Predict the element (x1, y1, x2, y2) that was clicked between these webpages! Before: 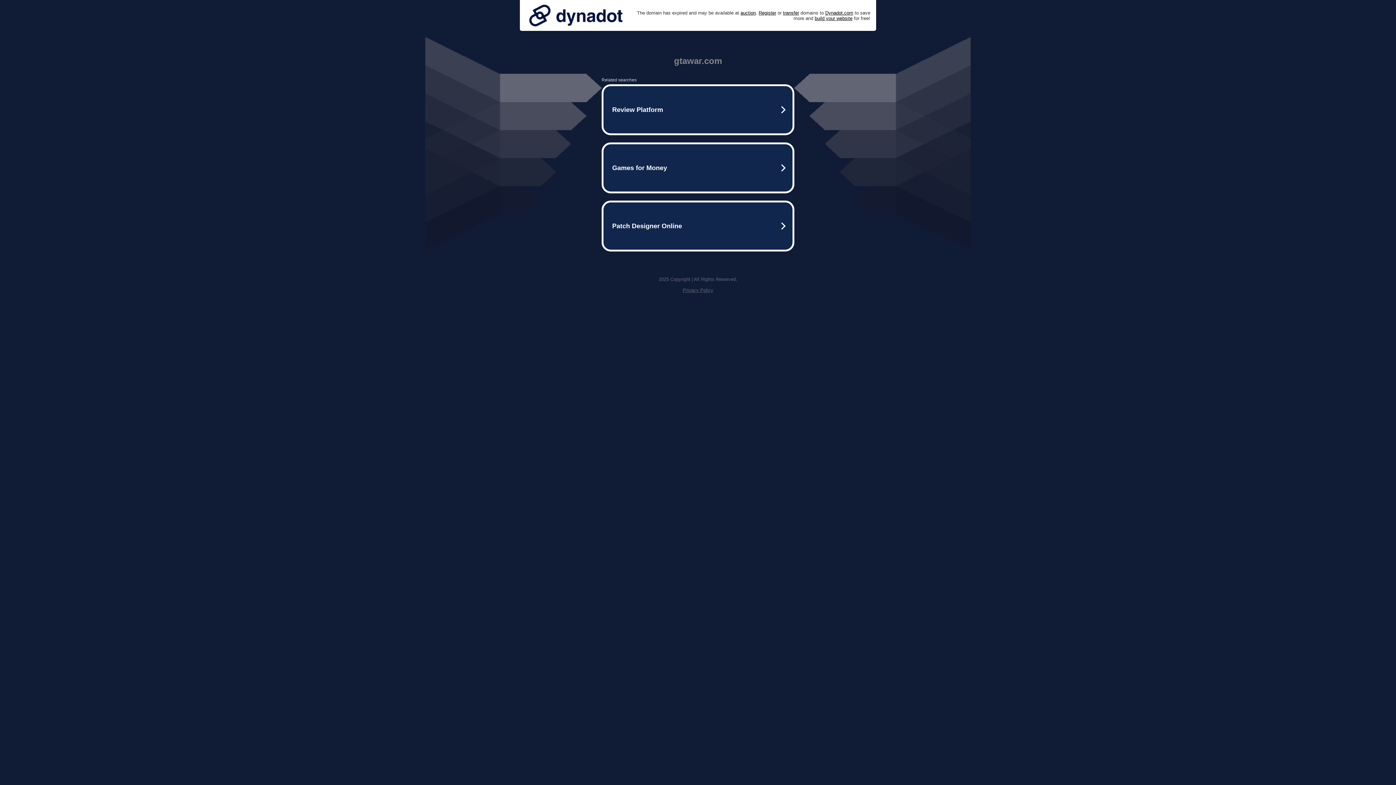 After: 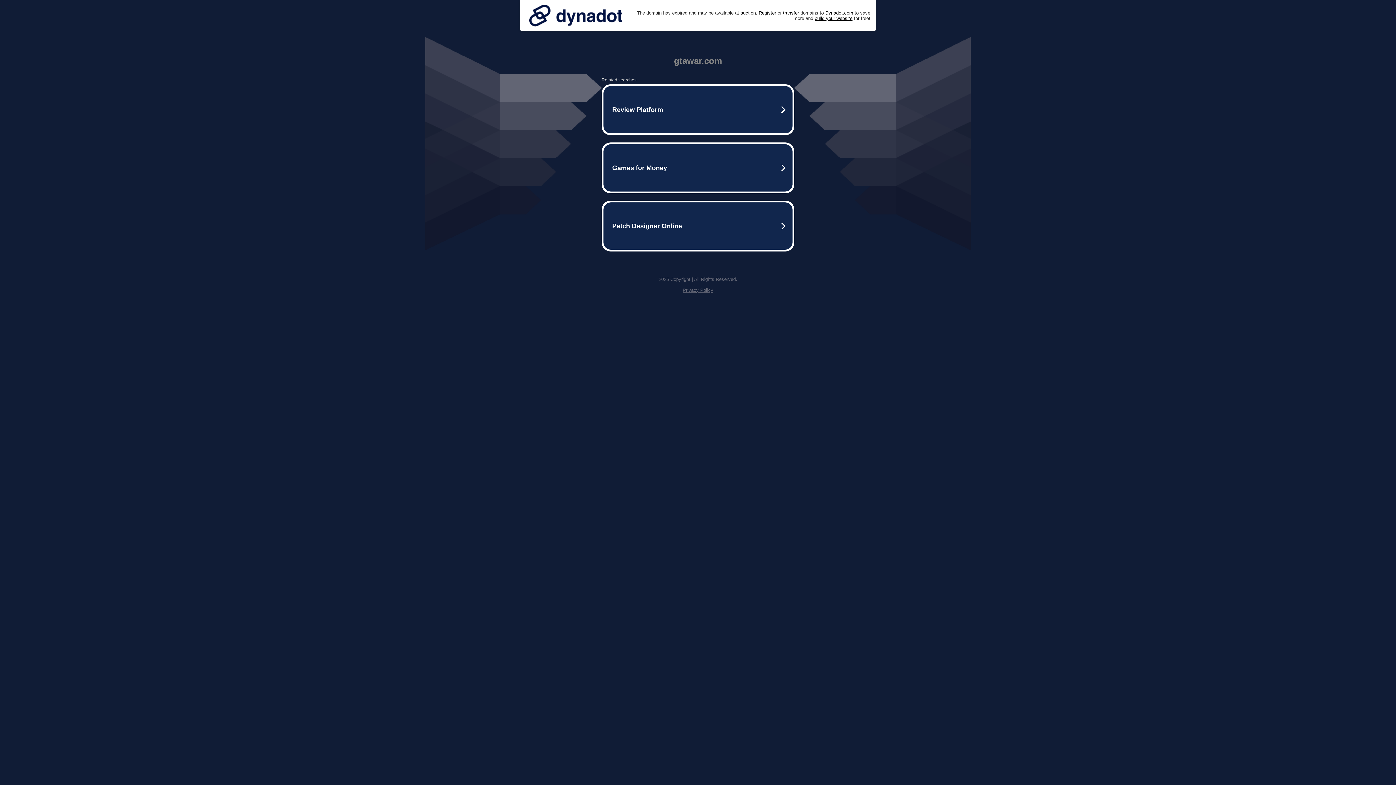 Action: bbox: (682, 287, 713, 293) label: Privacy Policy